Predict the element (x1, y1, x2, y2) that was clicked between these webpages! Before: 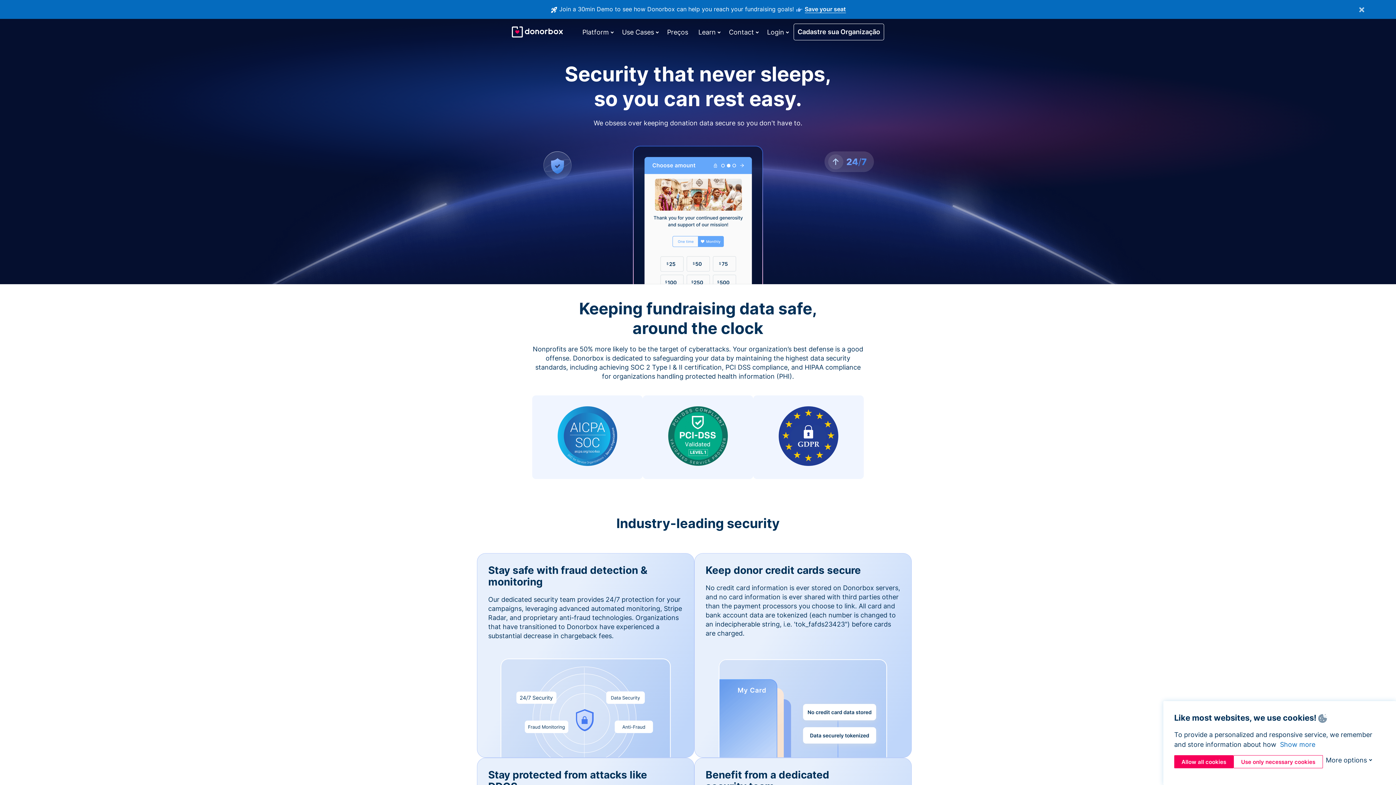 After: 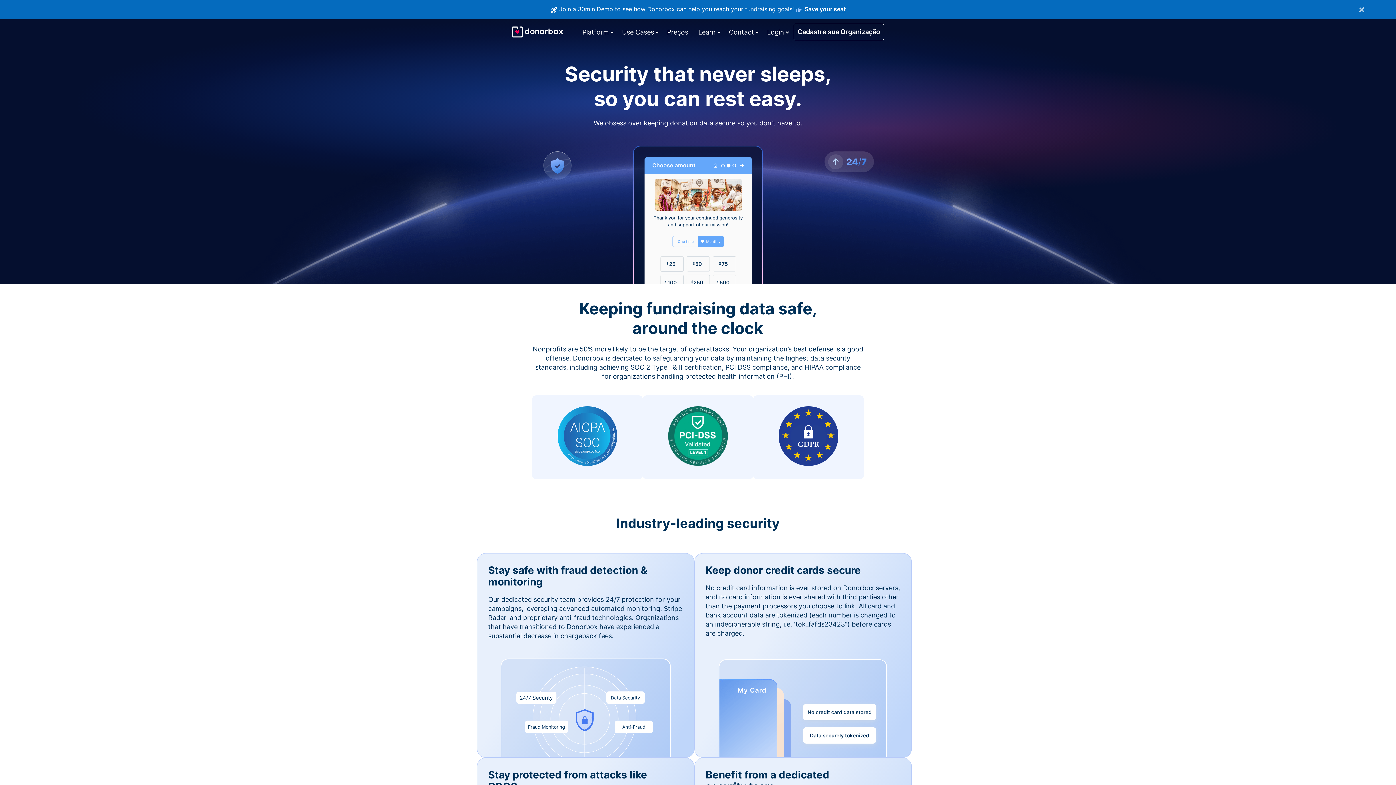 Action: label: Use only necessary cookies bbox: (1233, 755, 1323, 768)